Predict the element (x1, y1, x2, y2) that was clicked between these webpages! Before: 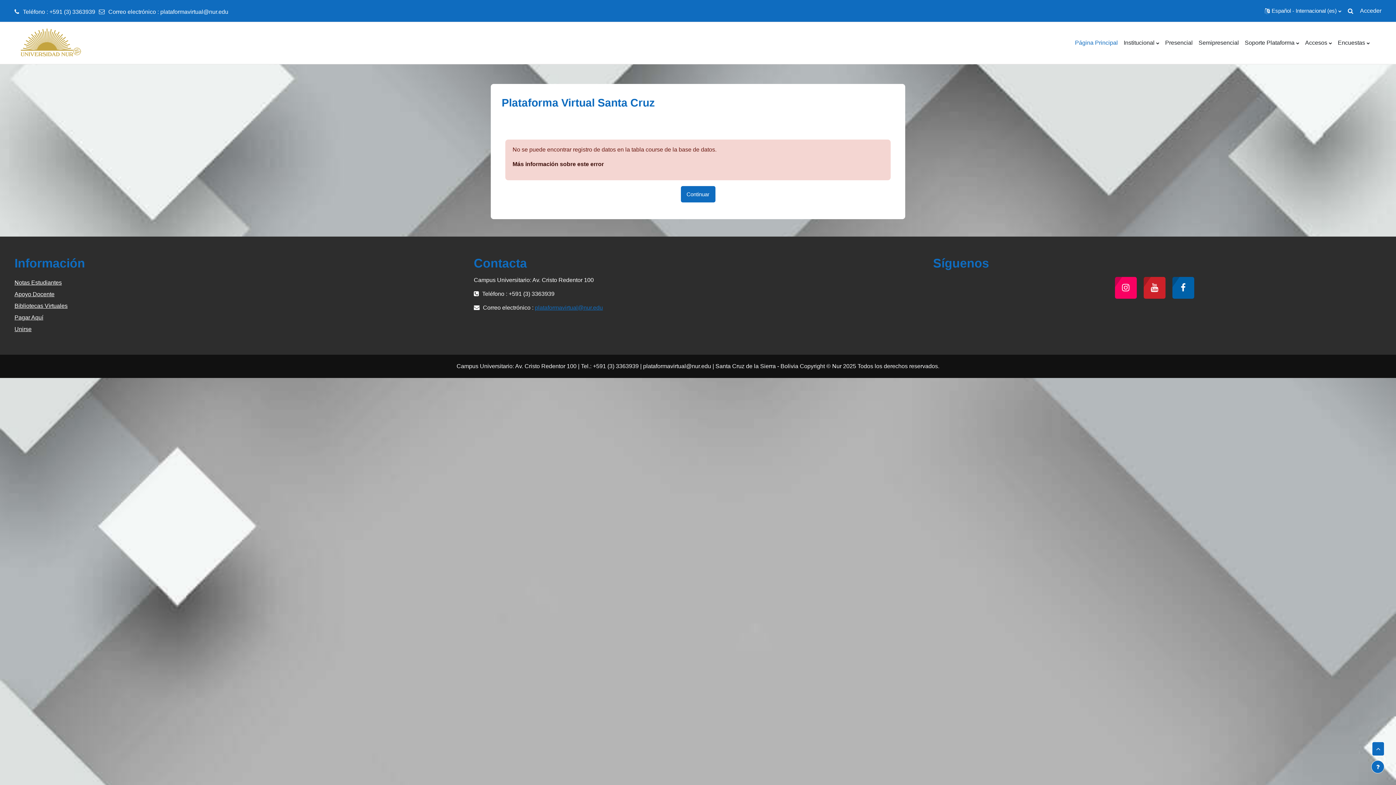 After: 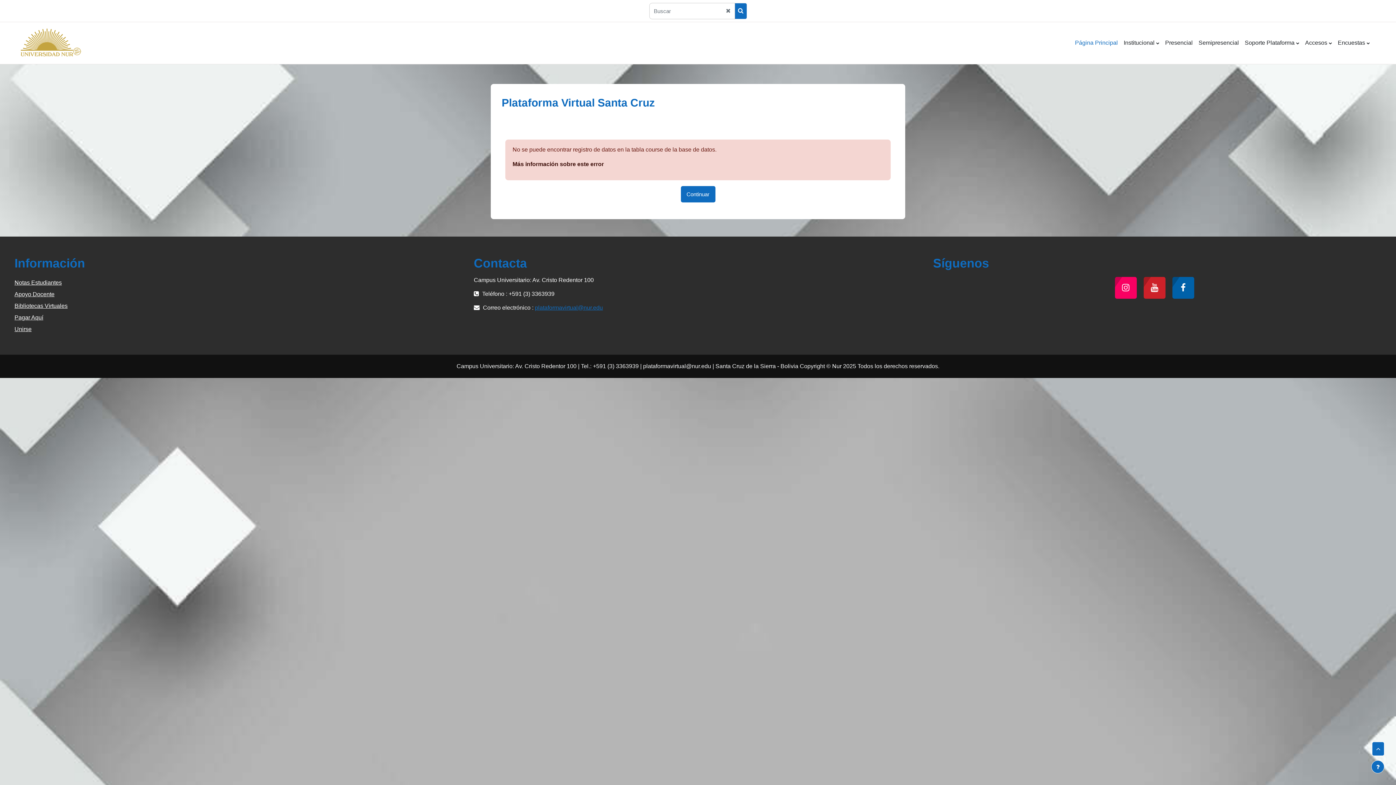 Action: bbox: (1346, 0, 1355, 21) label: Selector de búsqueda de entrada